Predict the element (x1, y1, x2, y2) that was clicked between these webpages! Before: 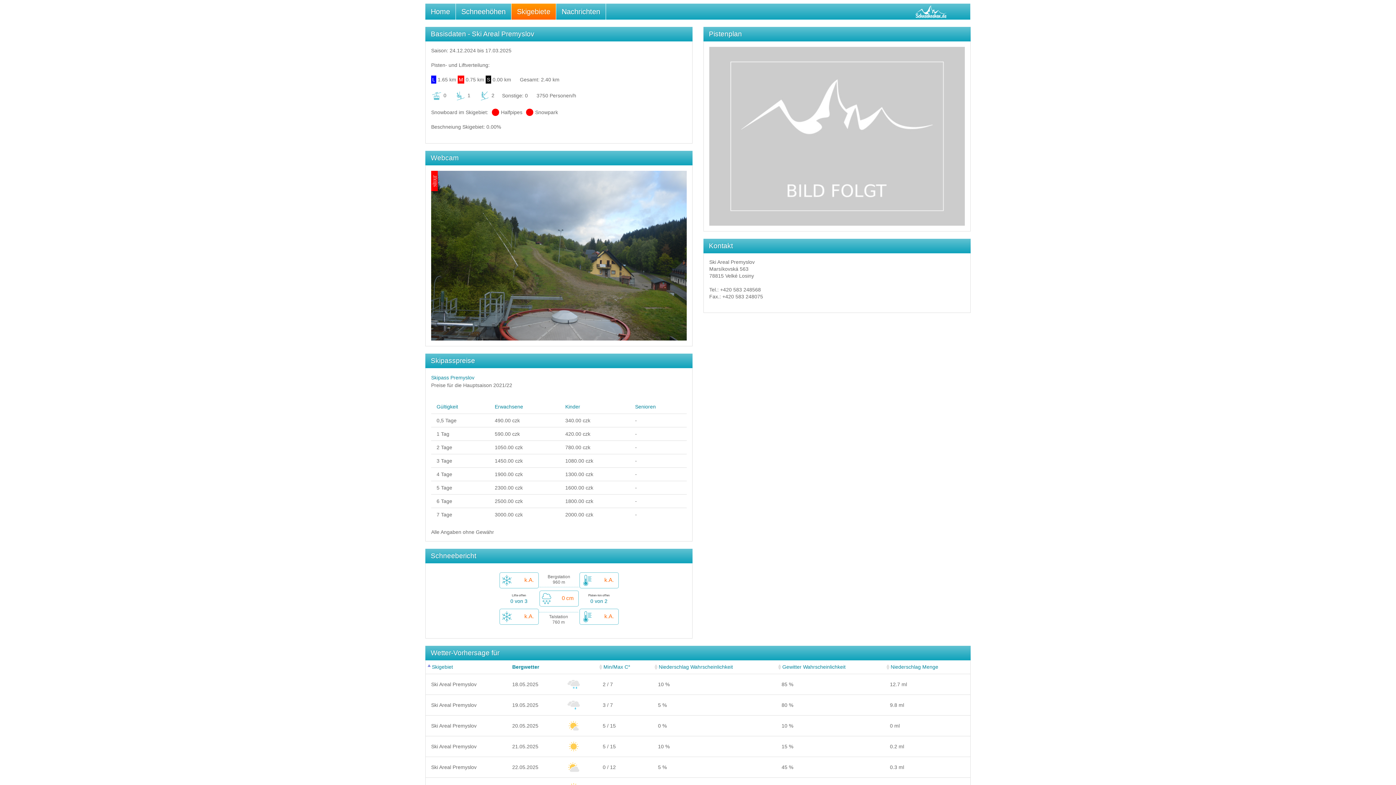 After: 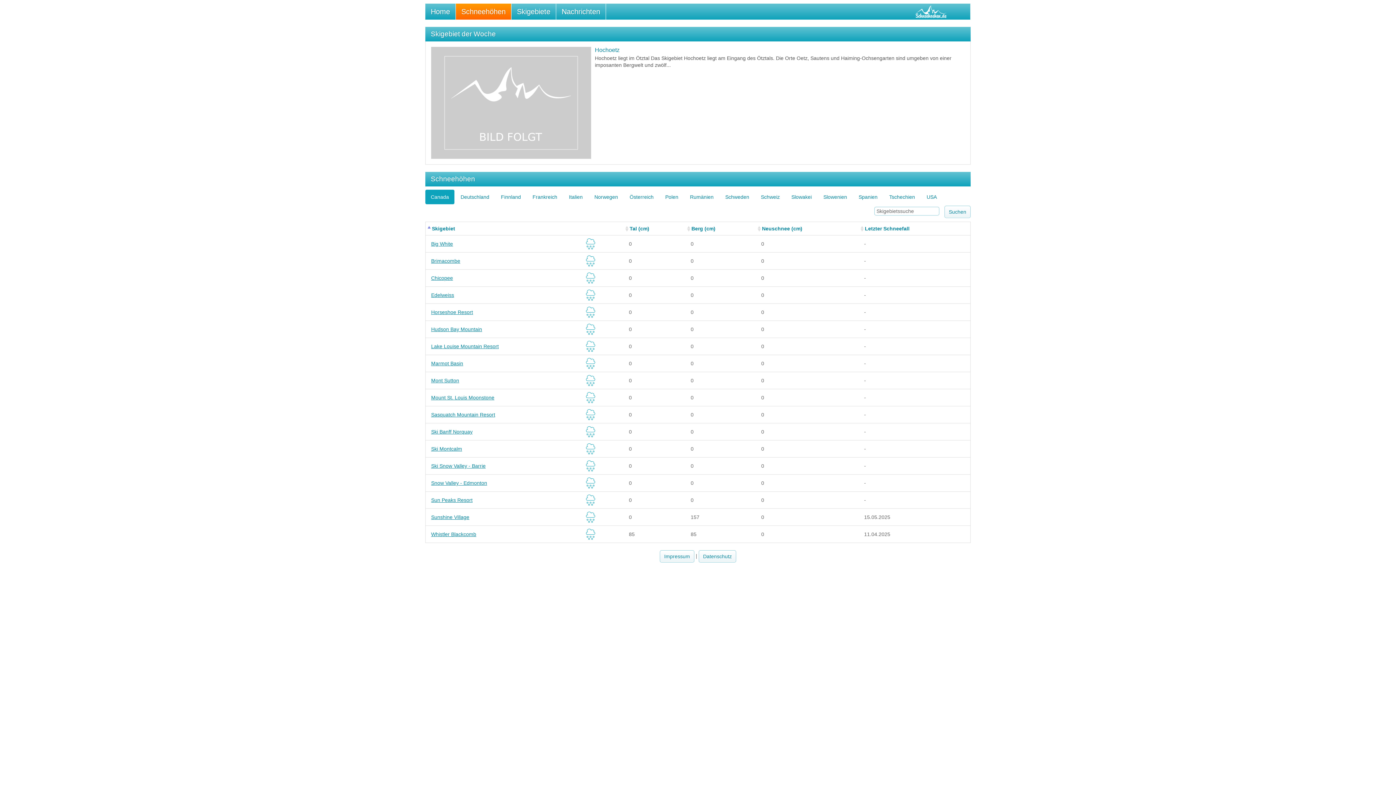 Action: bbox: (456, 3, 511, 19) label: Schneehöhen